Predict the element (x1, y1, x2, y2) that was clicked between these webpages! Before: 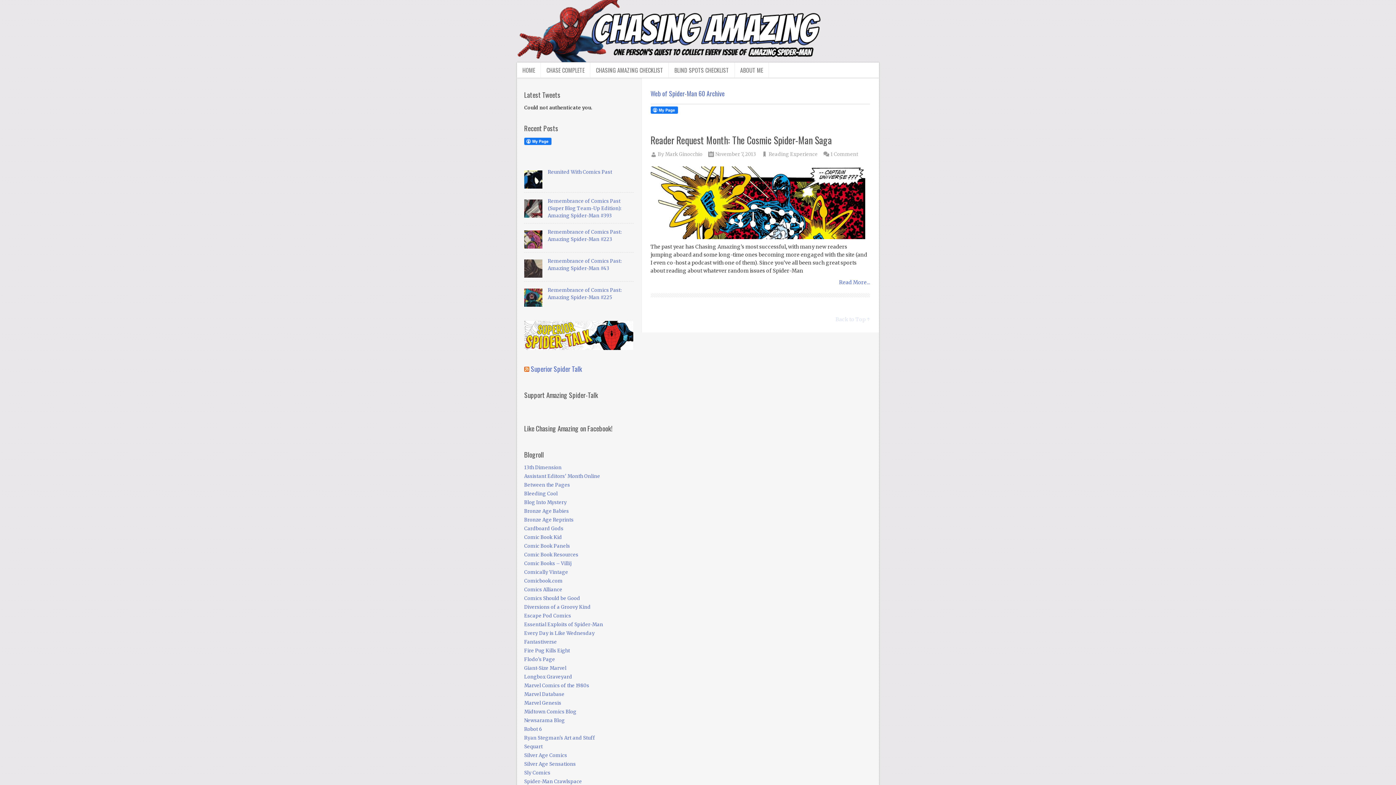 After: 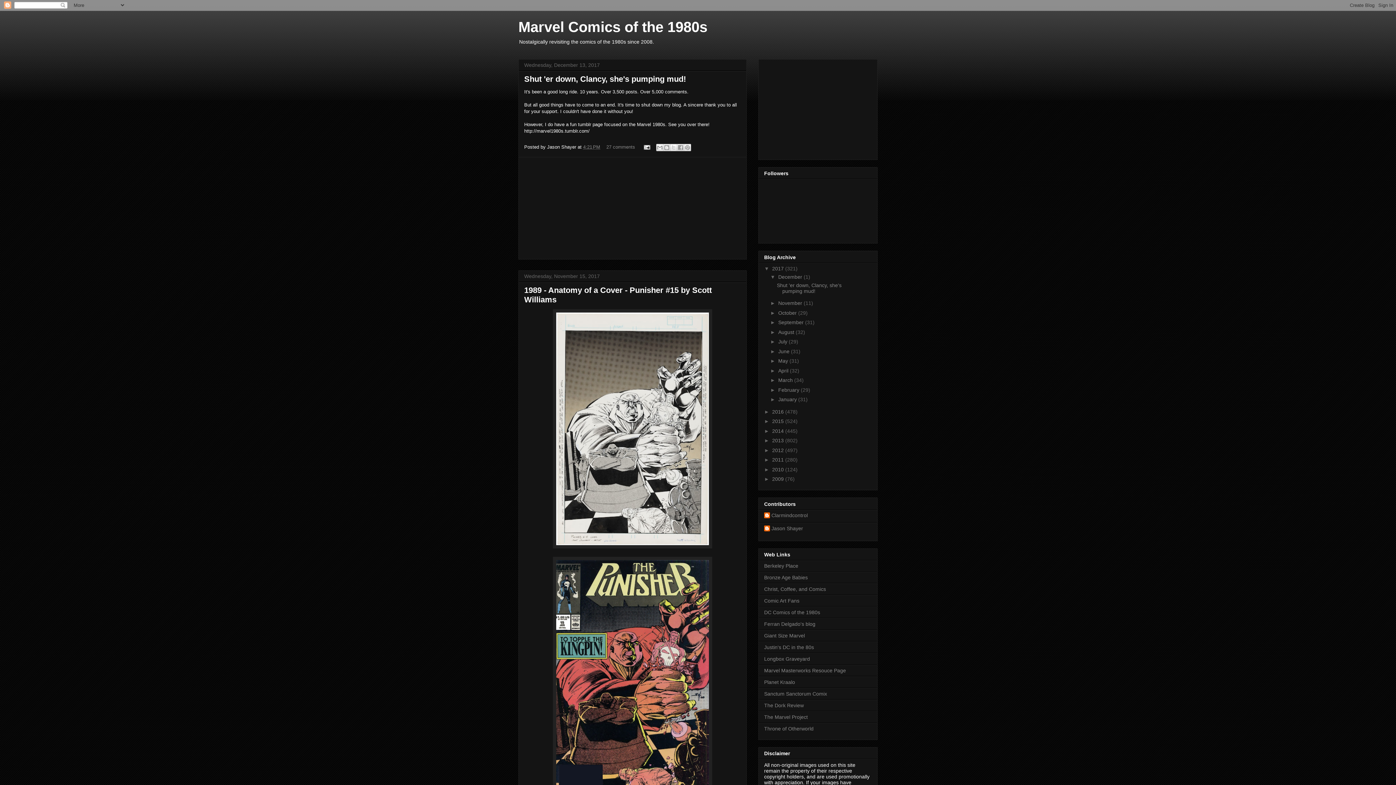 Action: label: Marvel Comics of the 1980s bbox: (524, 682, 589, 689)